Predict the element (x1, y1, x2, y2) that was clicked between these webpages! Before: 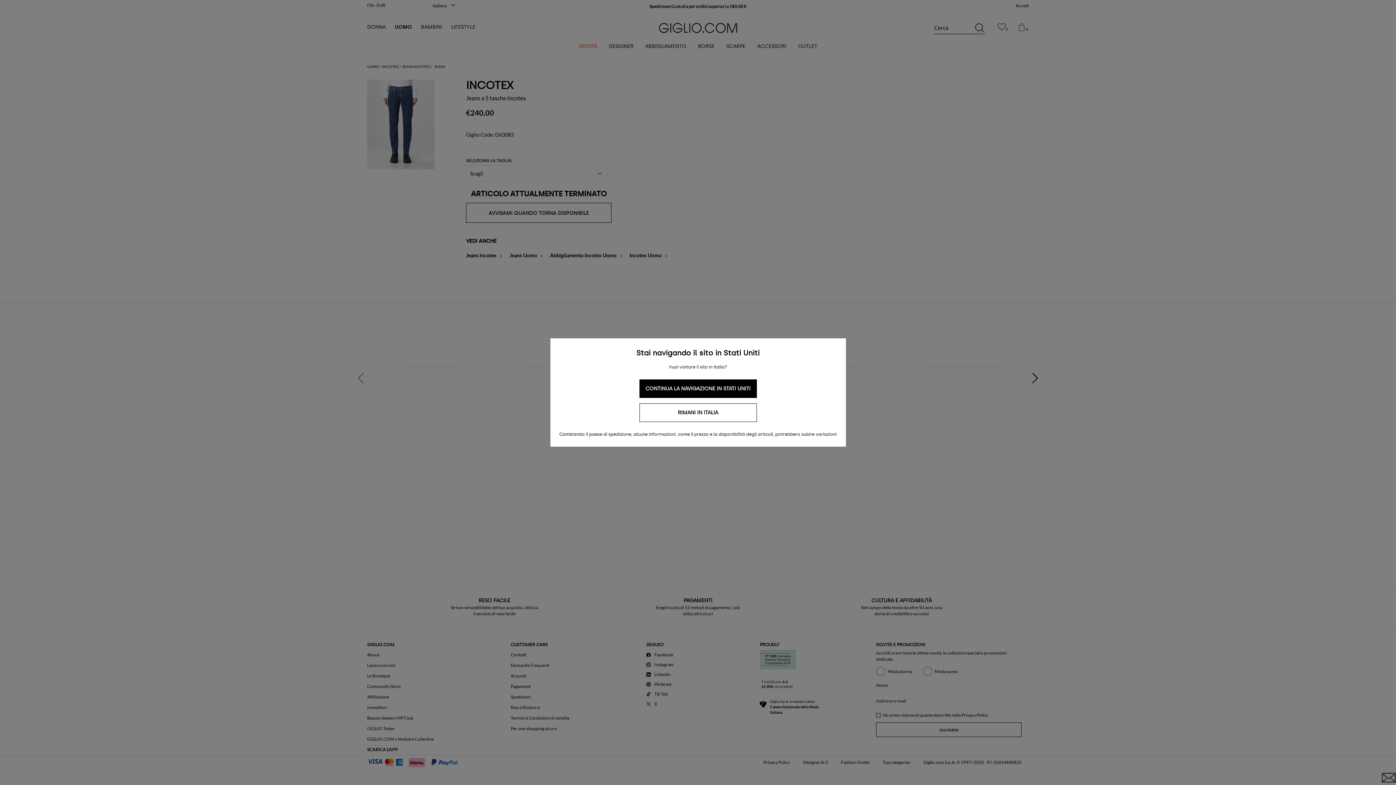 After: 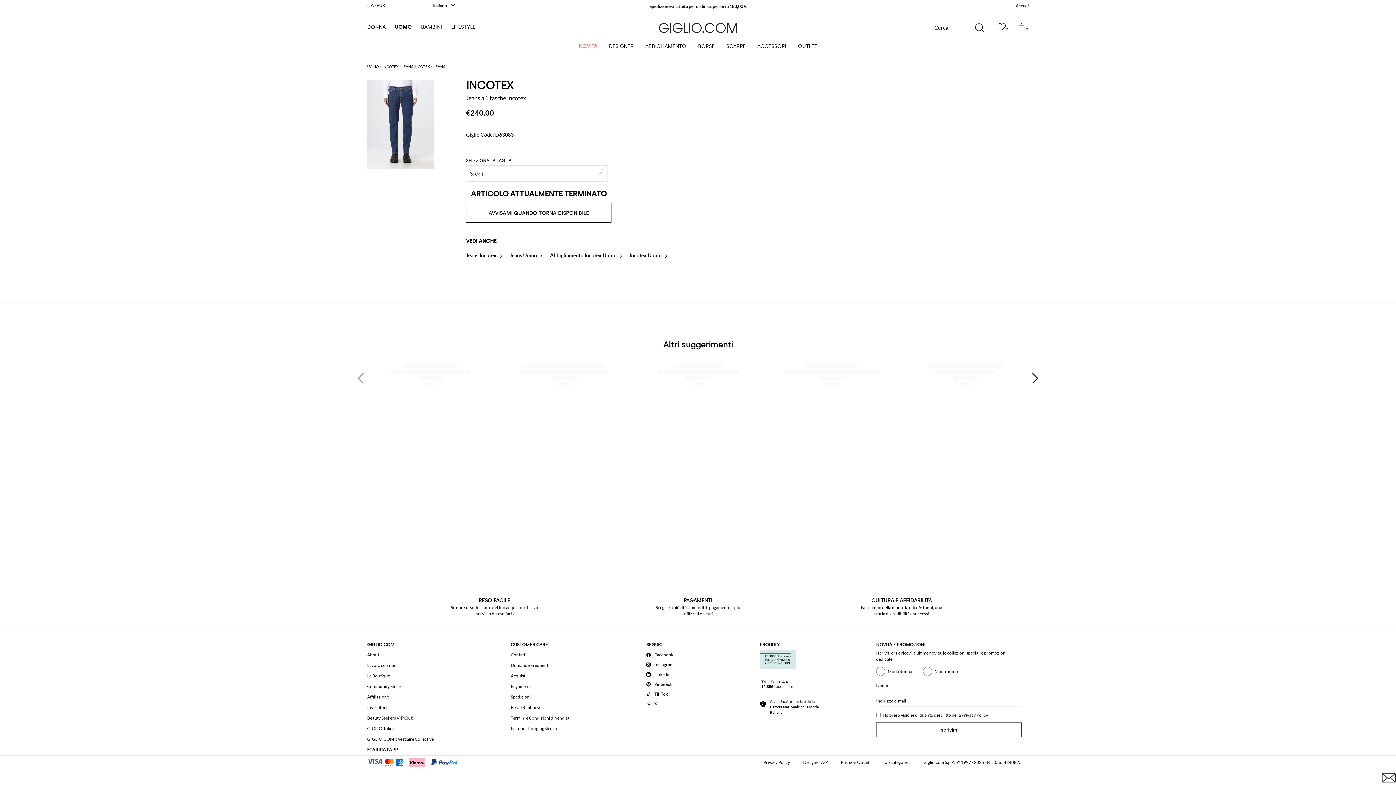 Action: label: RIMANI IN ITALIA bbox: (639, 403, 756, 422)